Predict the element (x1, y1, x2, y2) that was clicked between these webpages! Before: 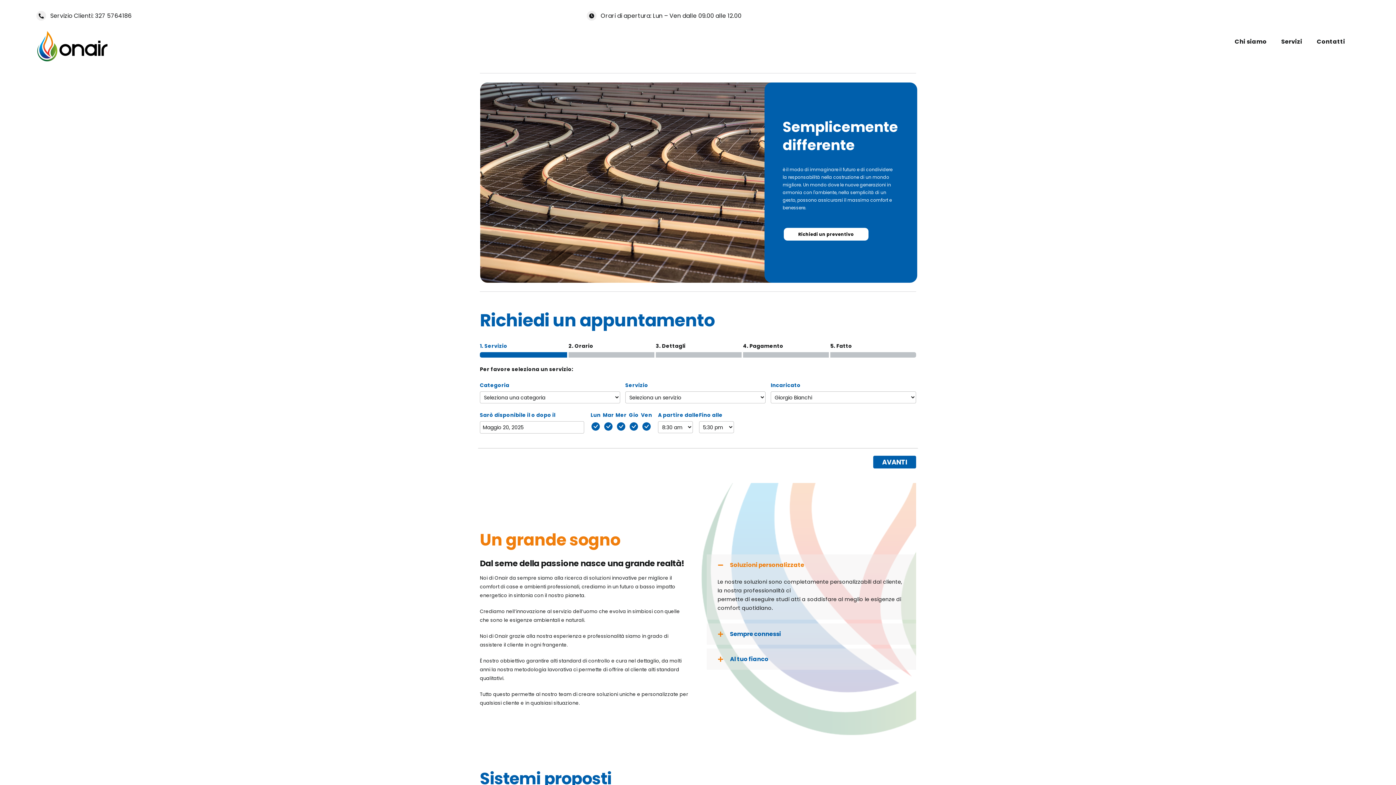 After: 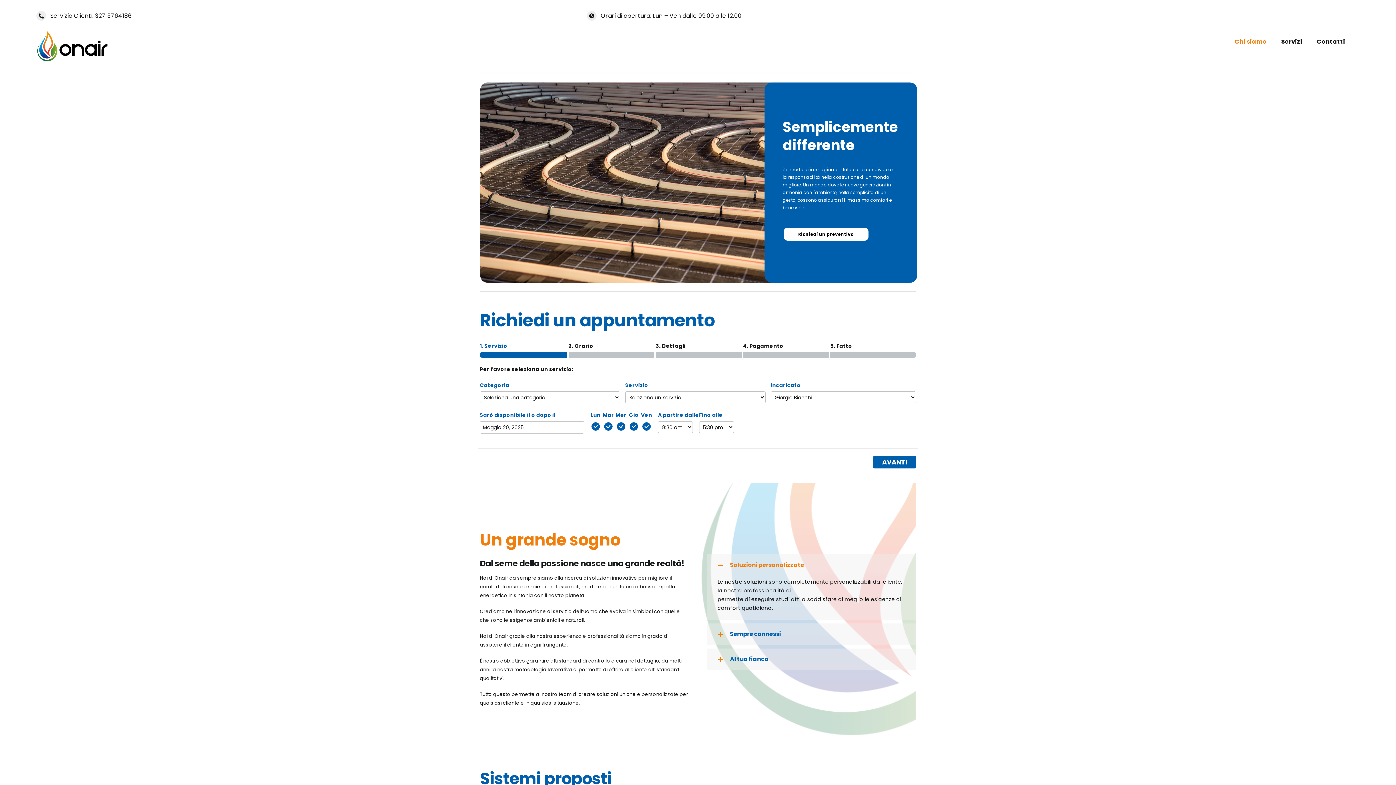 Action: bbox: (1235, 30, 1281, 53) label: Chi siamo